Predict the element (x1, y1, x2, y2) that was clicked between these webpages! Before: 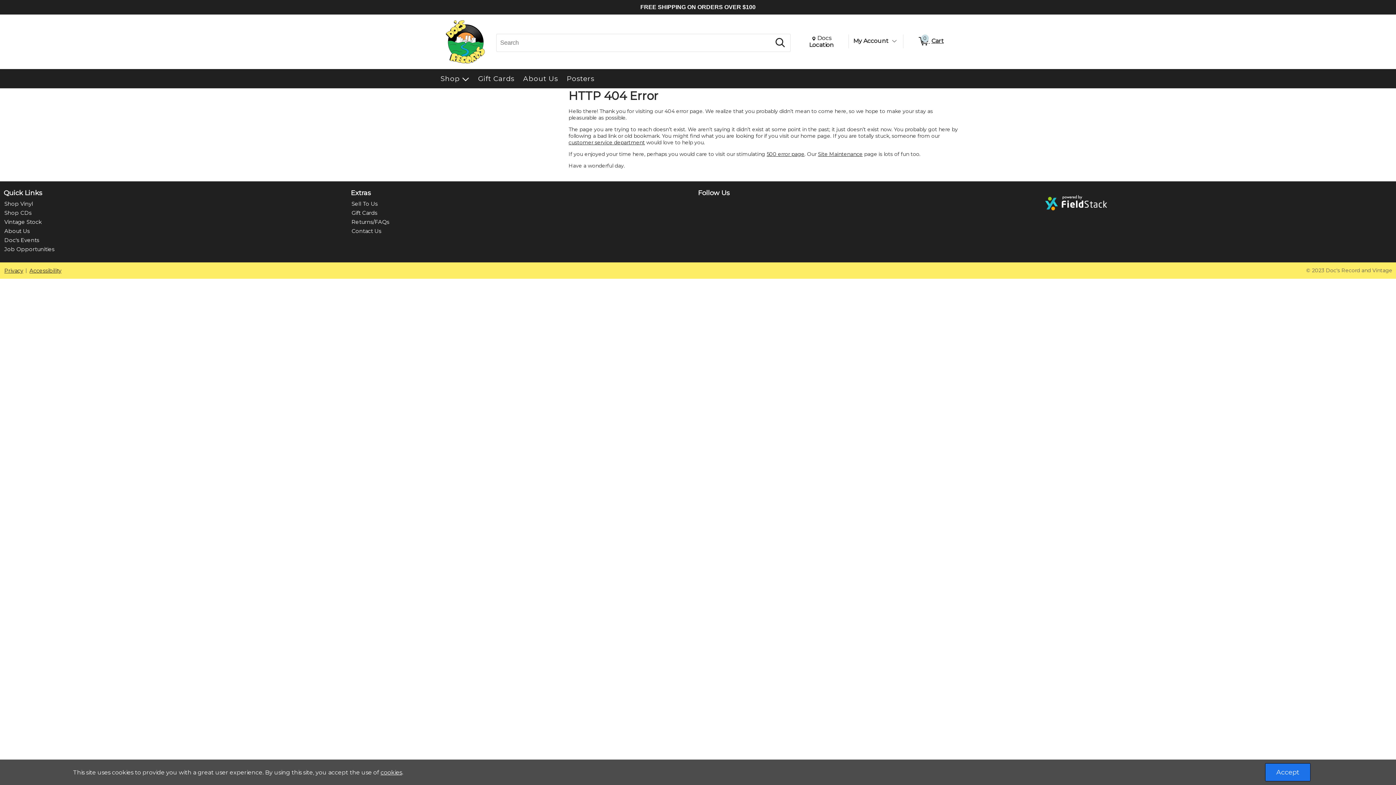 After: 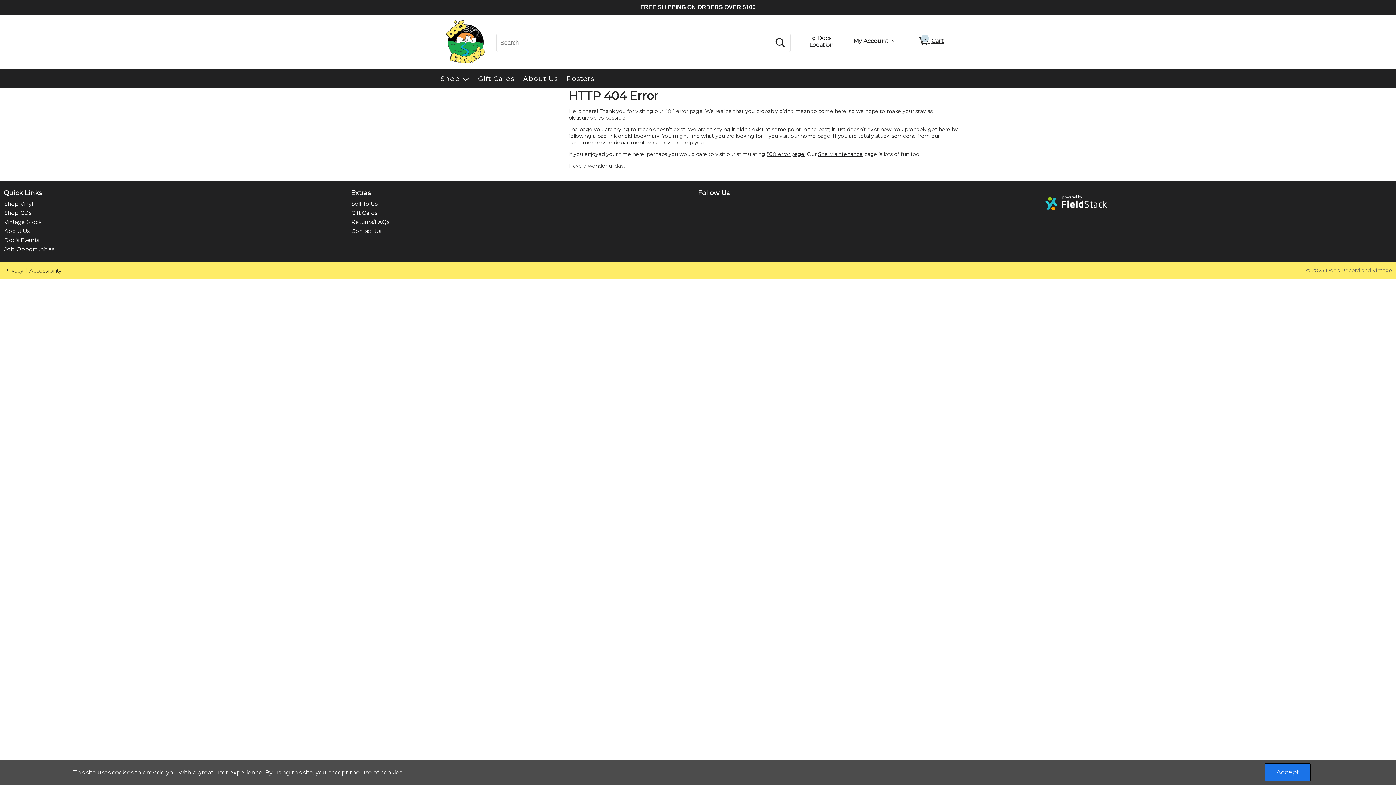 Action: label: Vintage Stock bbox: (3, 218, 42, 225)